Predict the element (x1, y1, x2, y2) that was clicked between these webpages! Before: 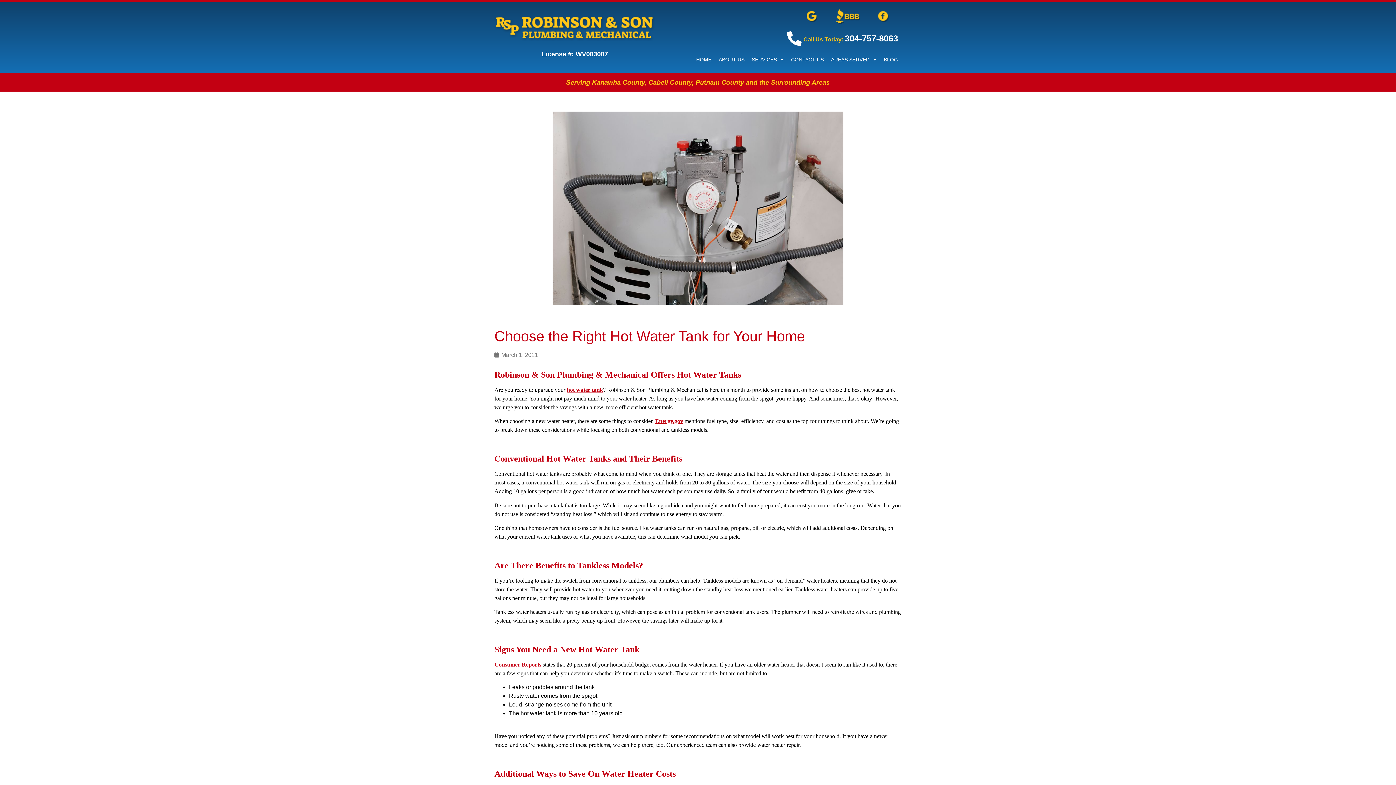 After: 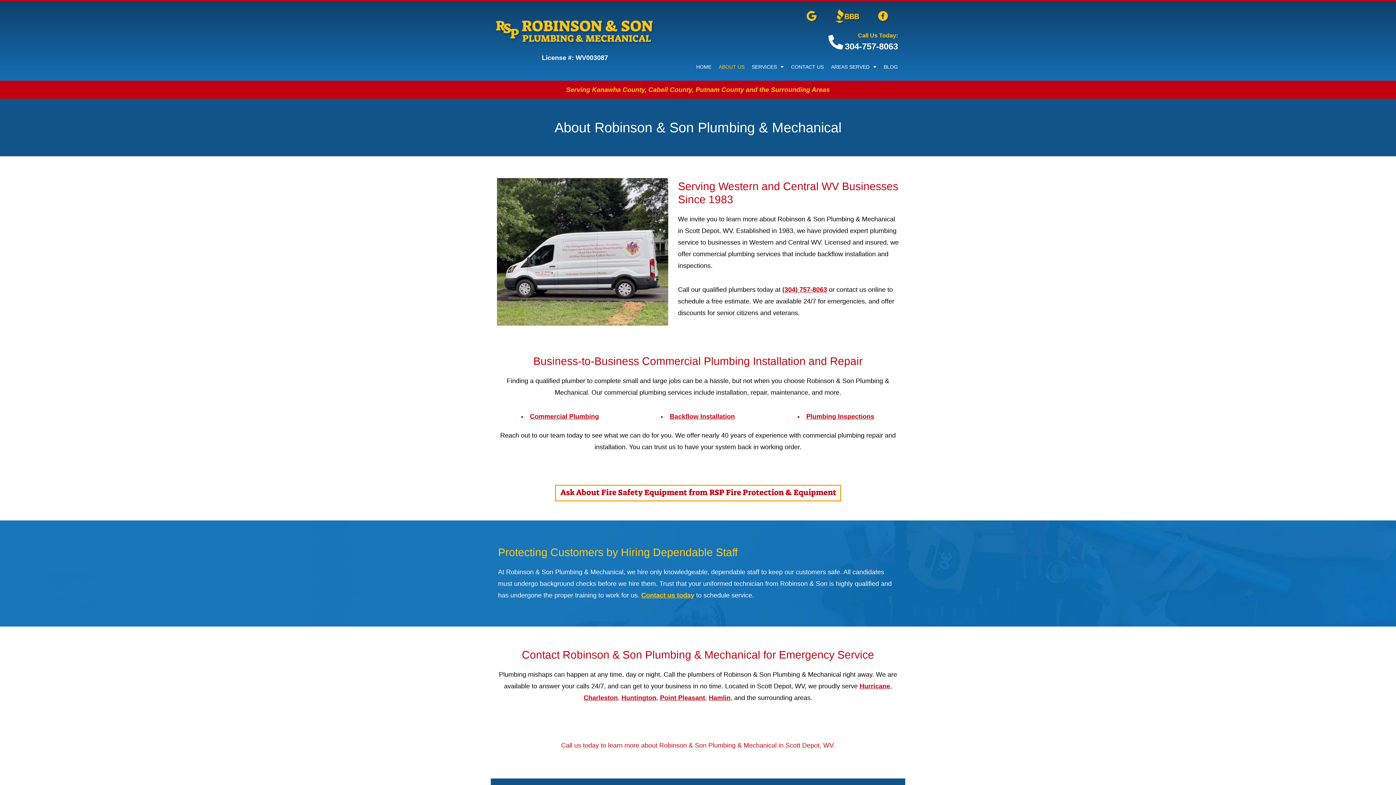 Action: bbox: (715, 49, 748, 69) label: ABOUT US